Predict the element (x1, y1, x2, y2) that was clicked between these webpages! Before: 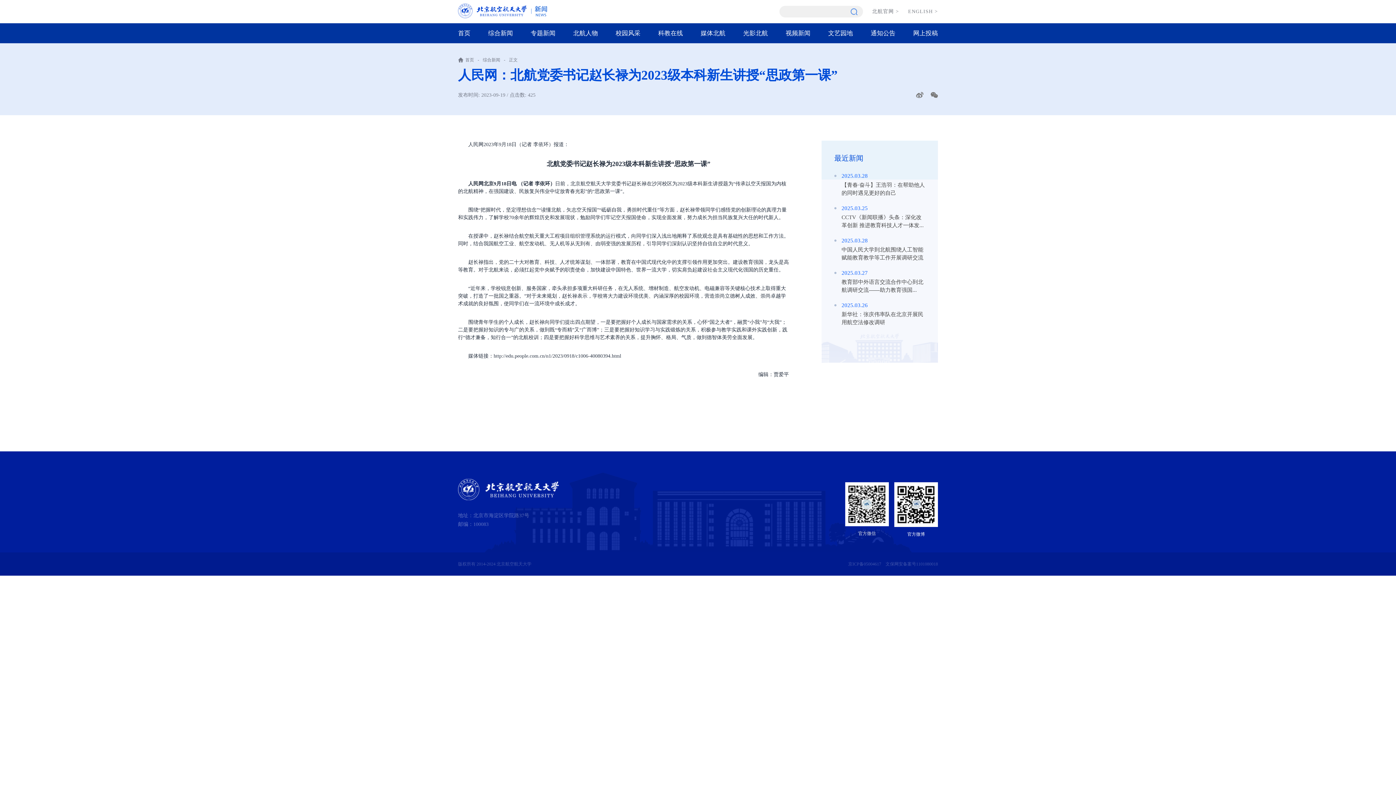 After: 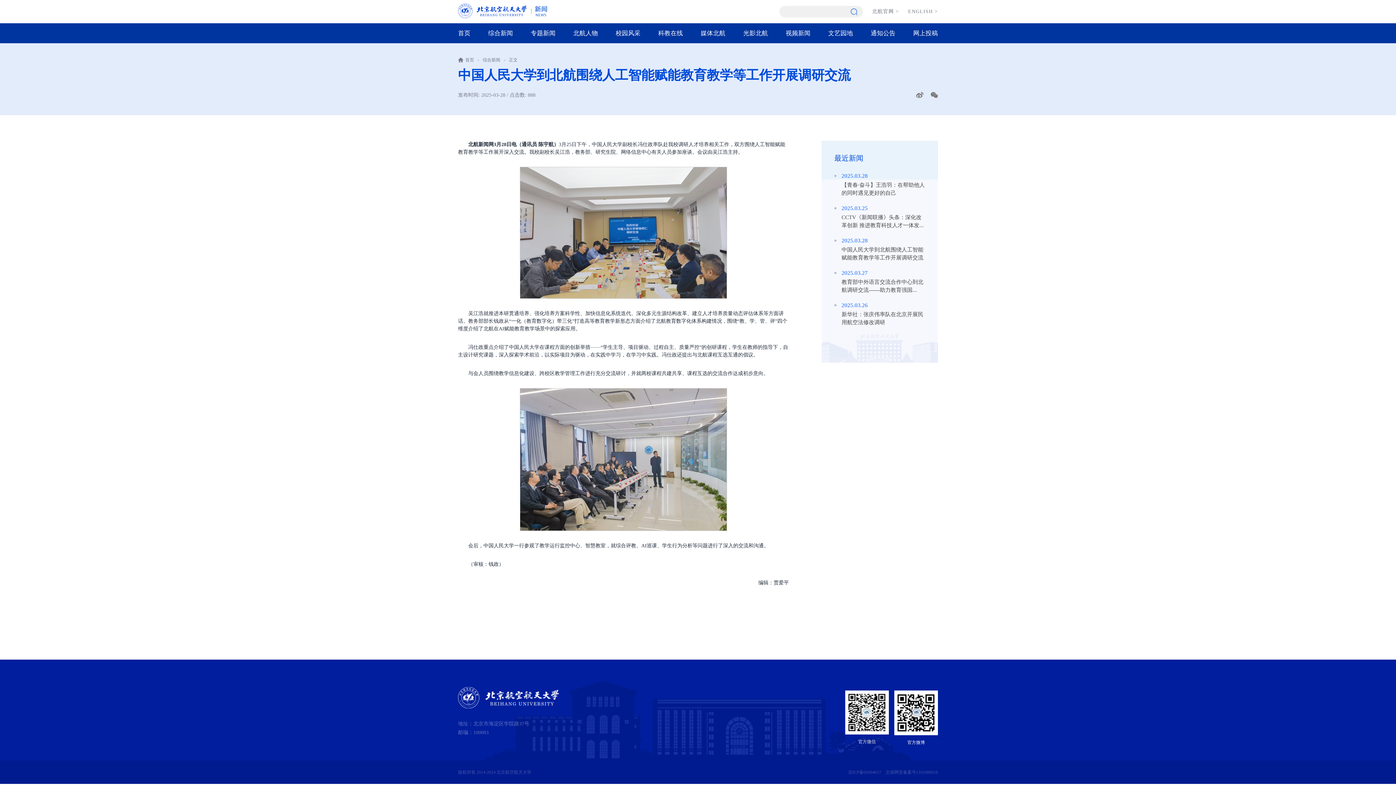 Action: label: 2025.03.28

中国人民大学到北航围绕人工智能赋能教育教学等工作开展调研交流 bbox: (834, 236, 925, 261)